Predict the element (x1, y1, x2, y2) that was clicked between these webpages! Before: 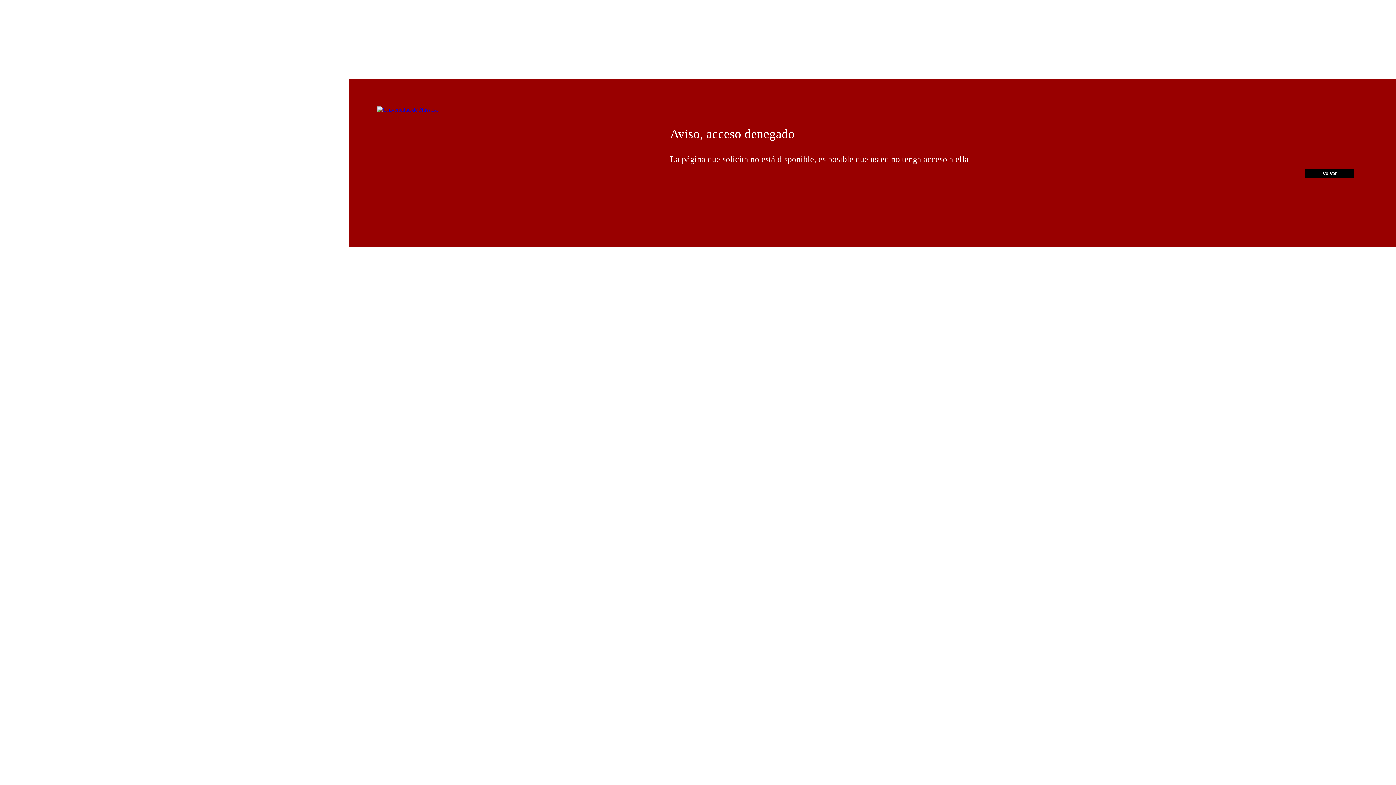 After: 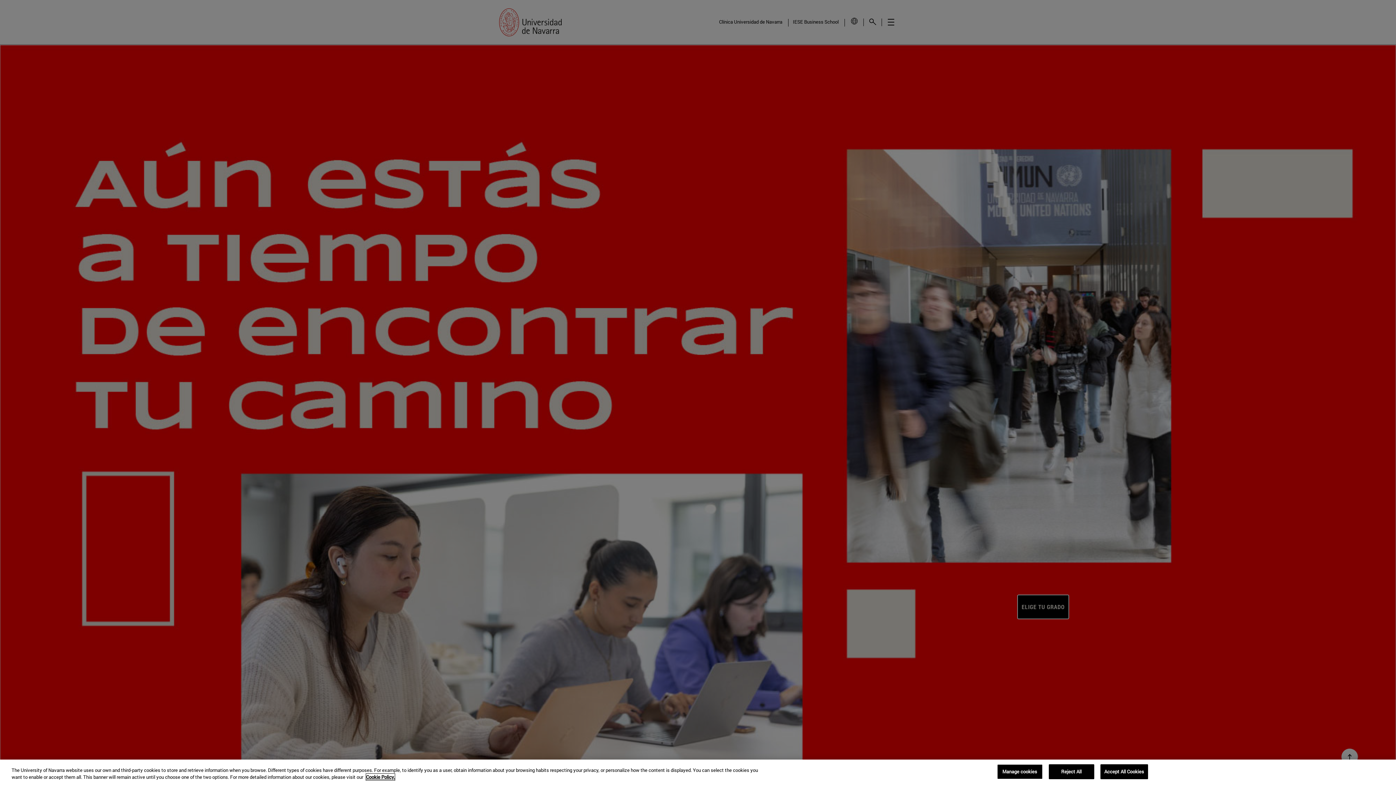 Action: bbox: (377, 106, 437, 112)